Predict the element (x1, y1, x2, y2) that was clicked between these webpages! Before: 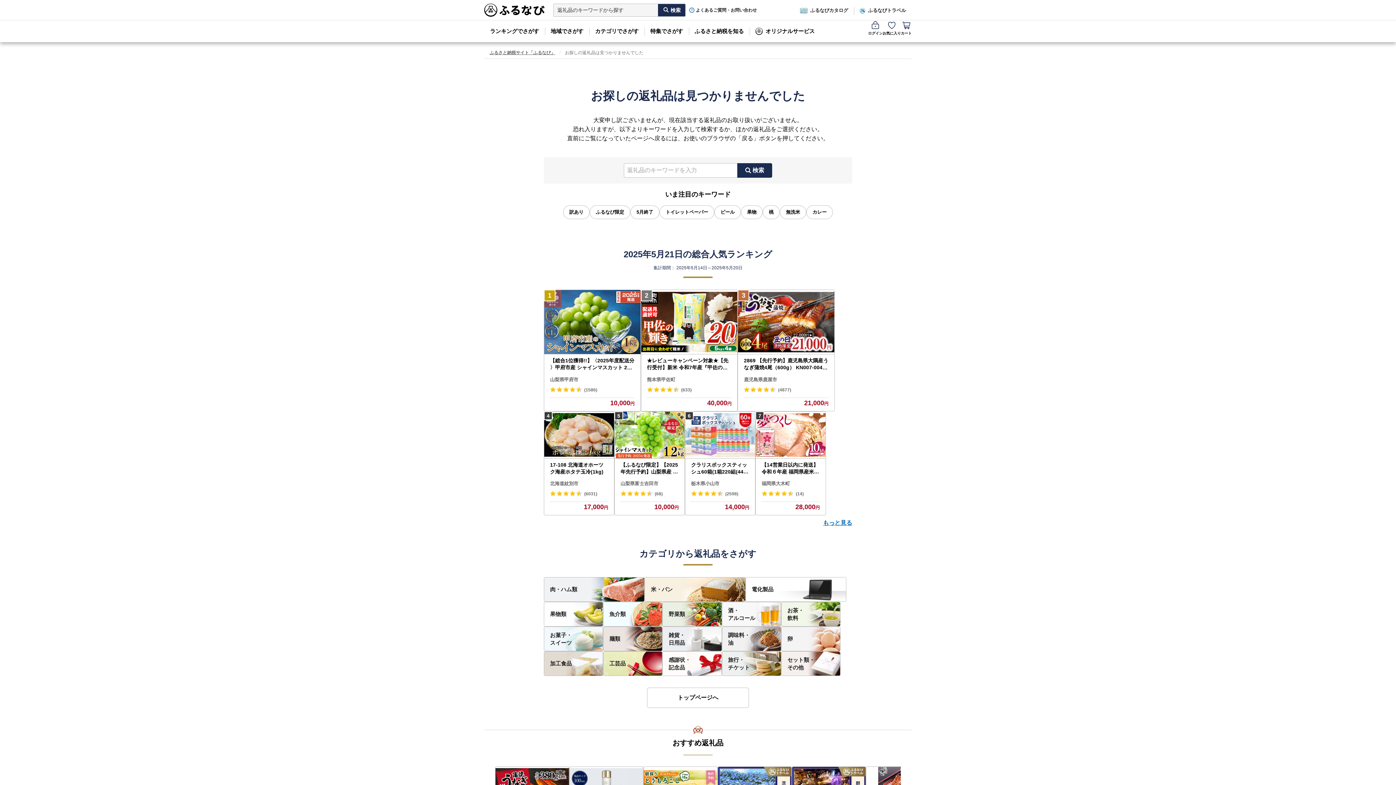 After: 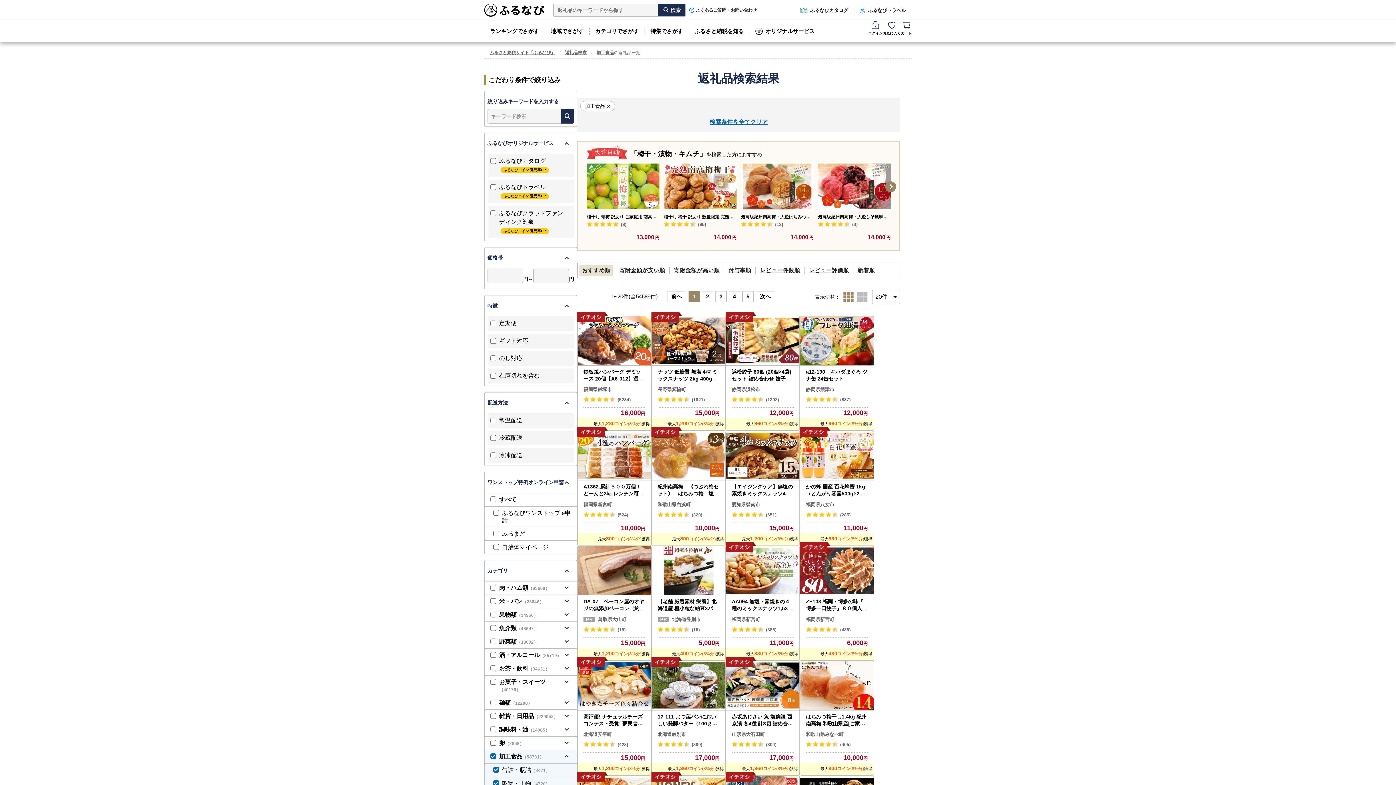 Action: bbox: (544, 651, 602, 675) label: 加工食品